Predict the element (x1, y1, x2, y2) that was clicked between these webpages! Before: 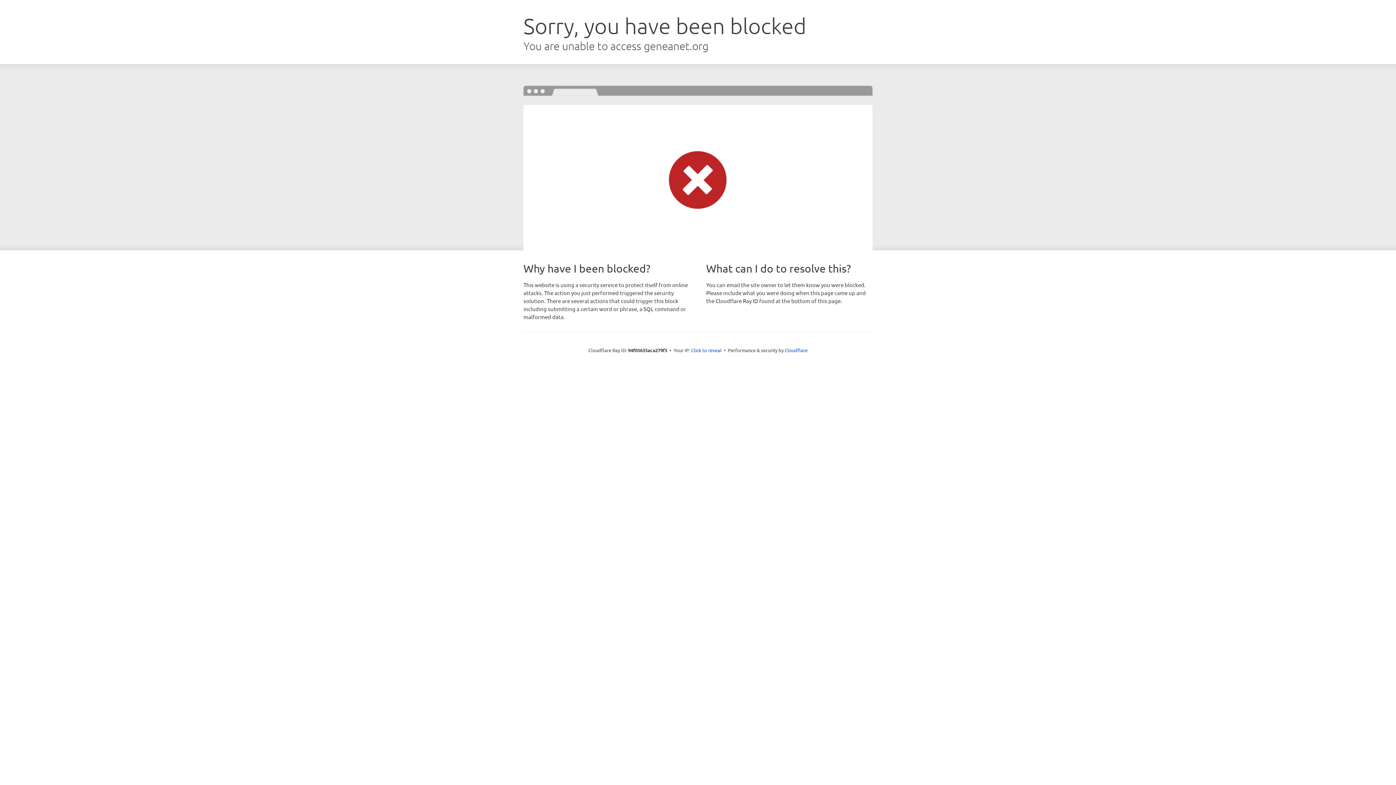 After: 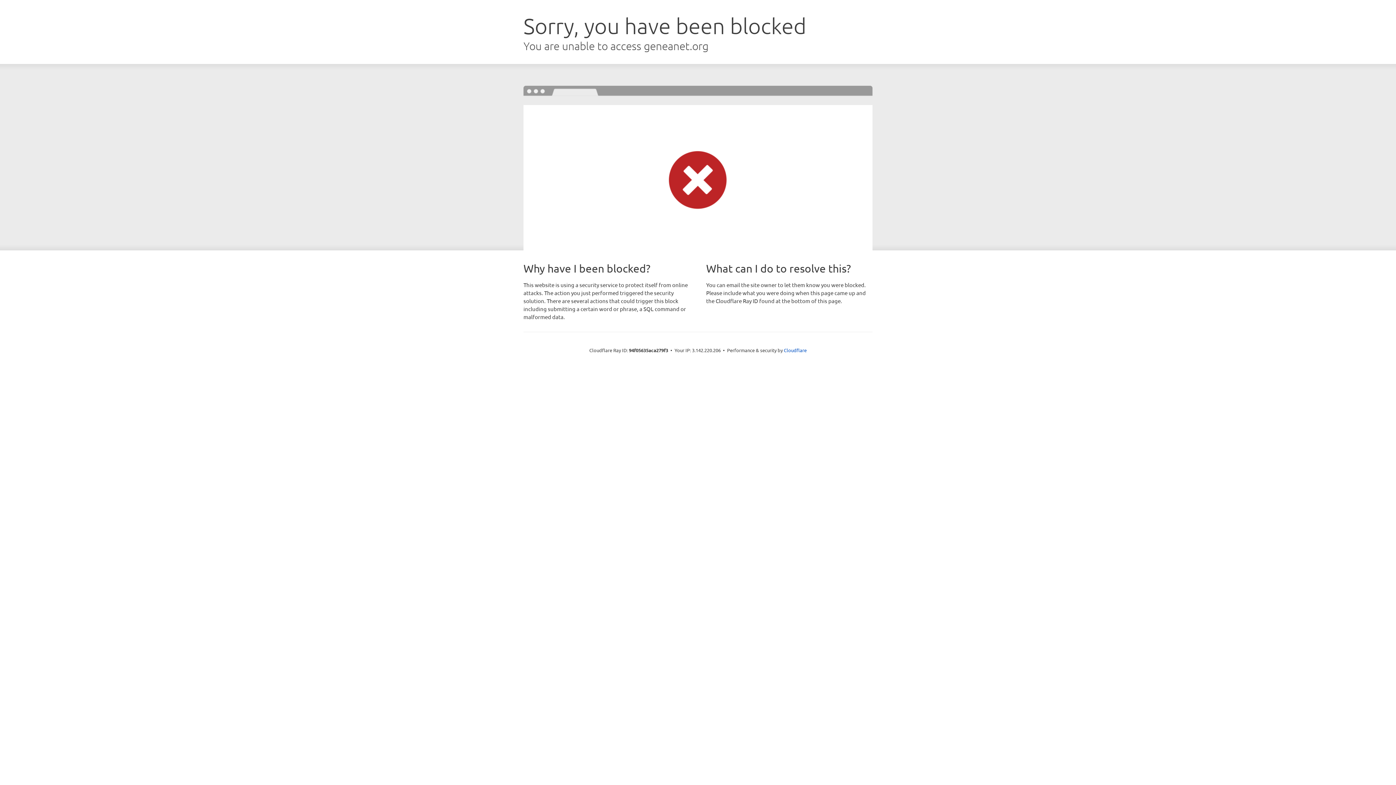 Action: bbox: (691, 346, 721, 353) label: Click to reveal